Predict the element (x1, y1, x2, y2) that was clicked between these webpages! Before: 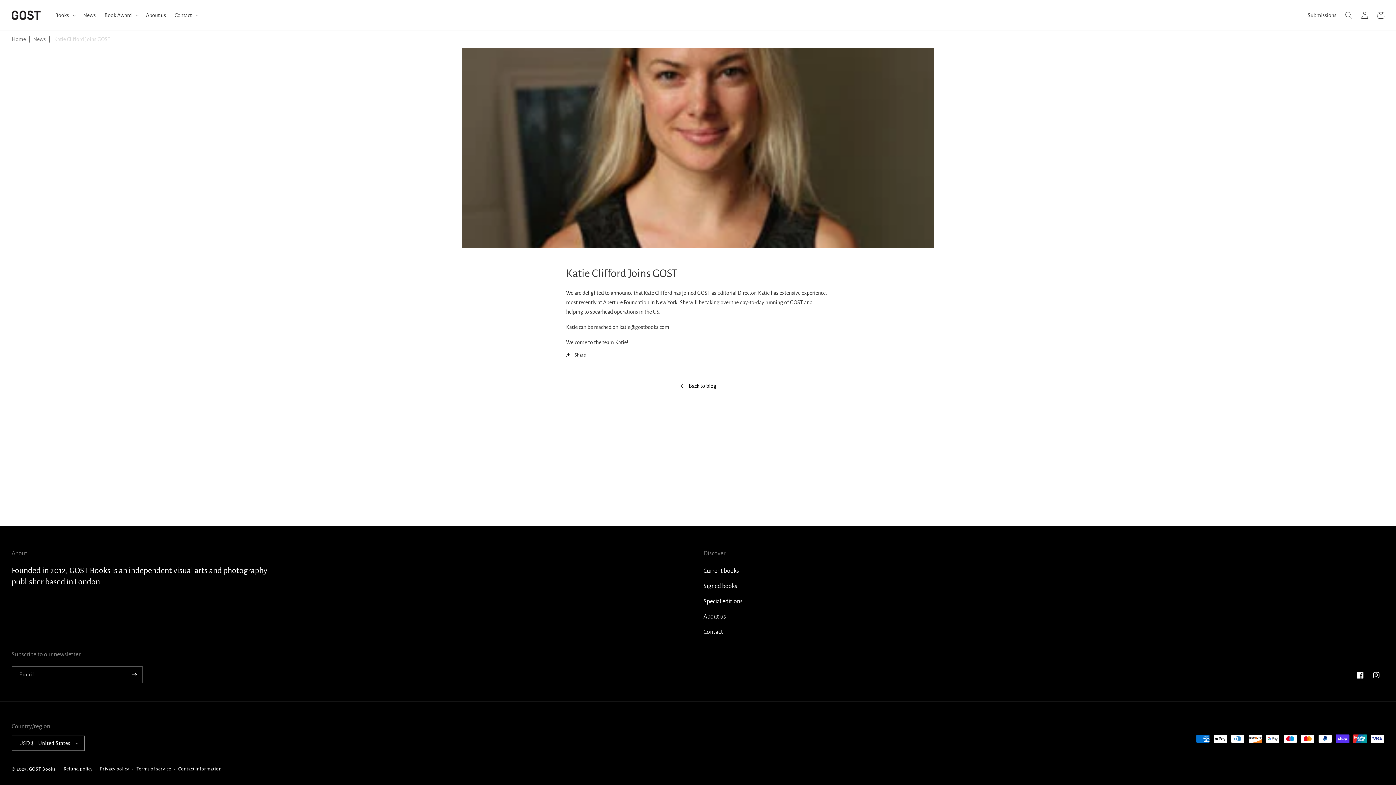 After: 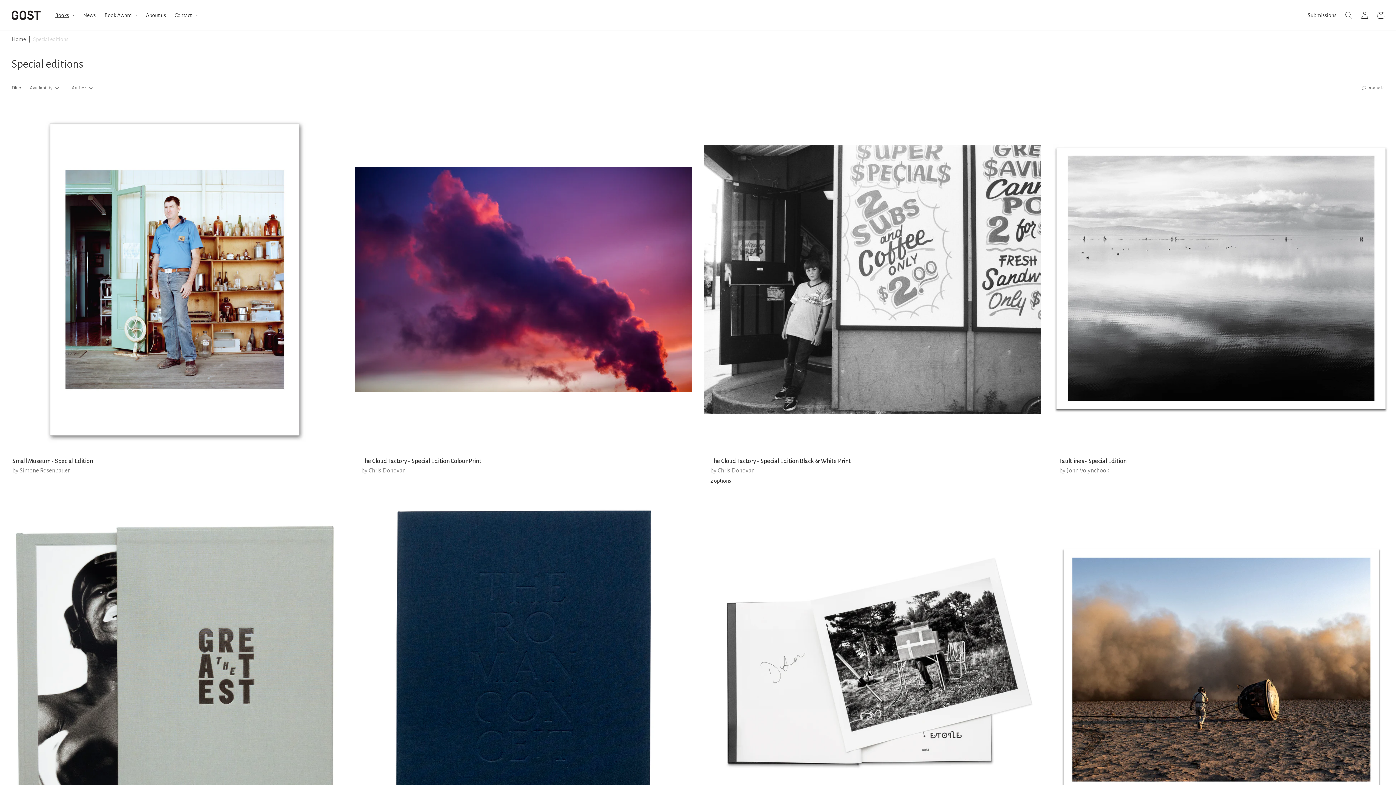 Action: label: Special editions bbox: (703, 594, 742, 609)